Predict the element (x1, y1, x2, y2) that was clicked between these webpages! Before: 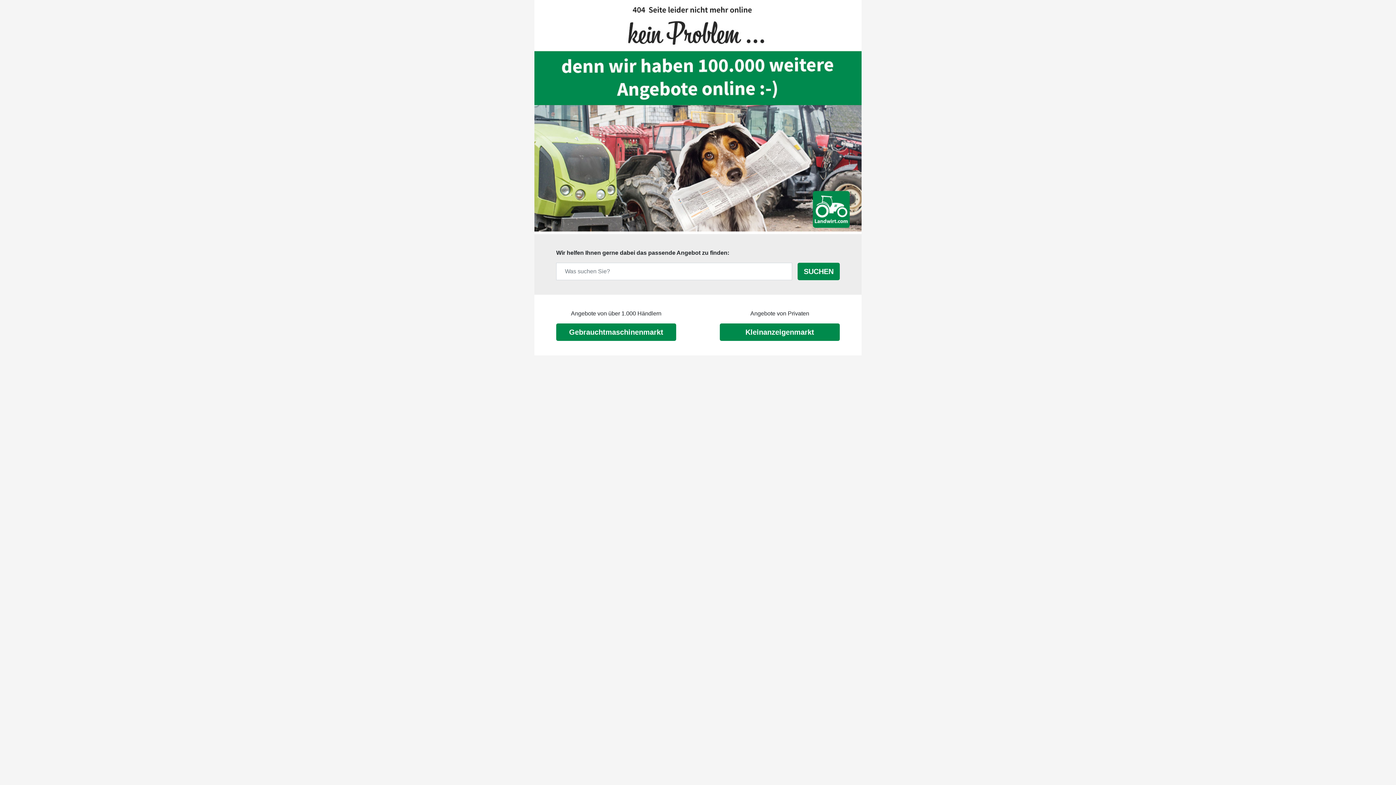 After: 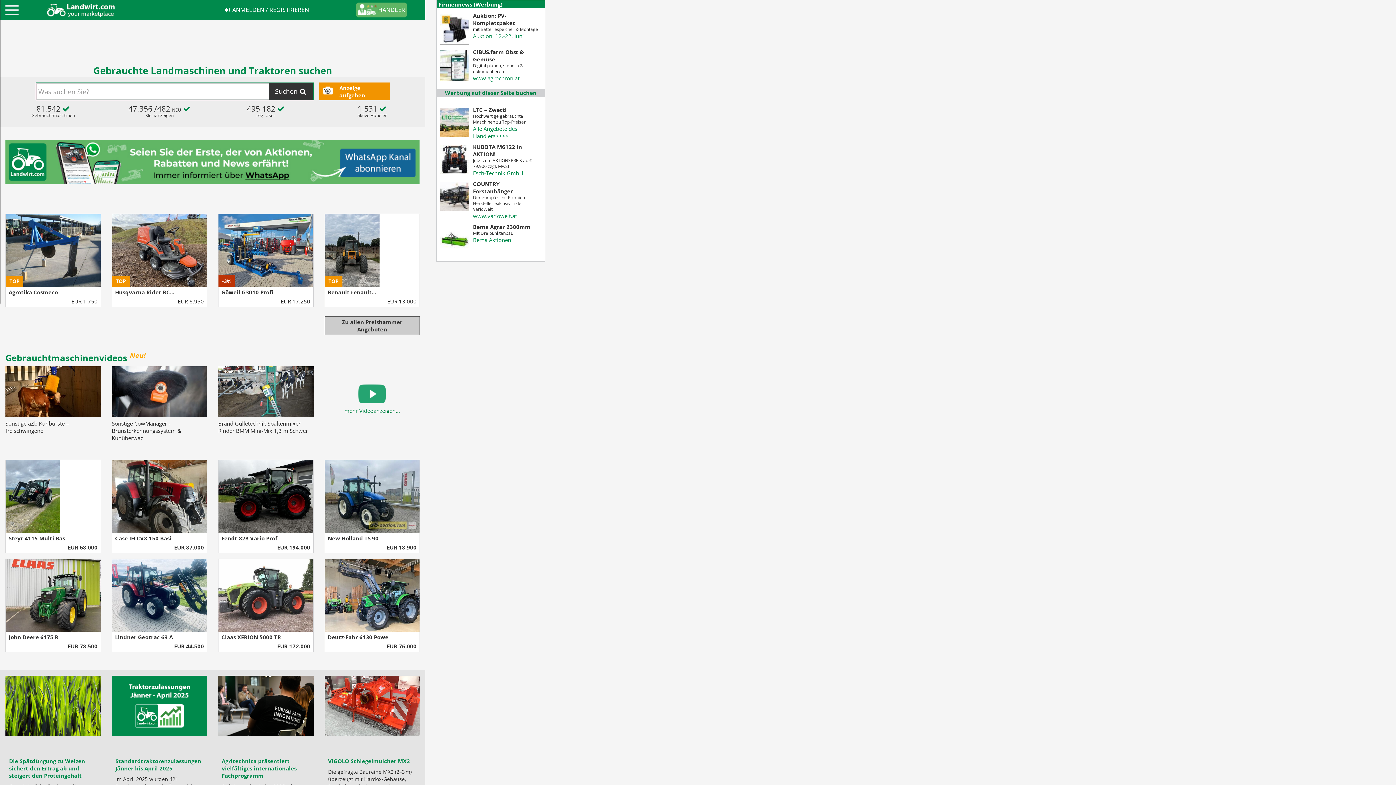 Action: bbox: (534, 226, 861, 232)